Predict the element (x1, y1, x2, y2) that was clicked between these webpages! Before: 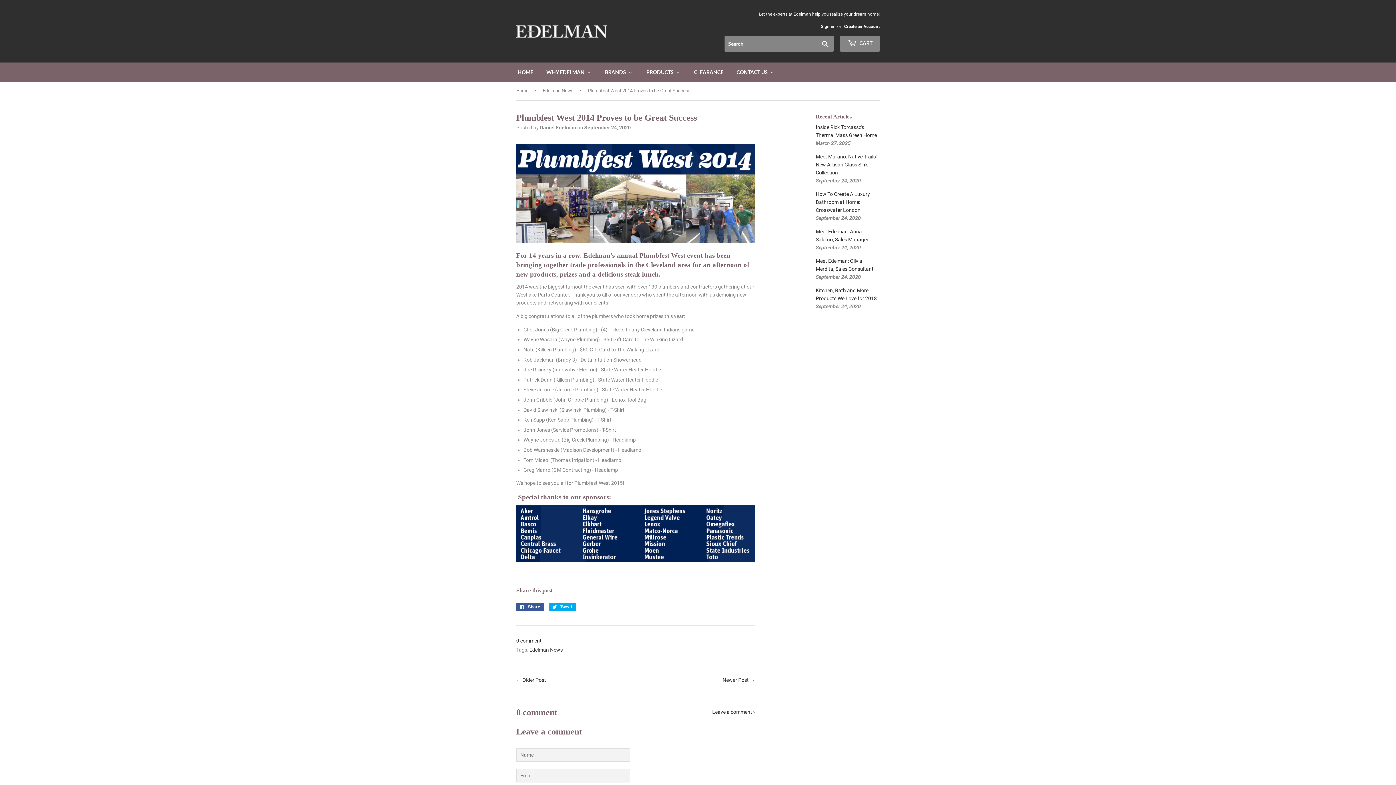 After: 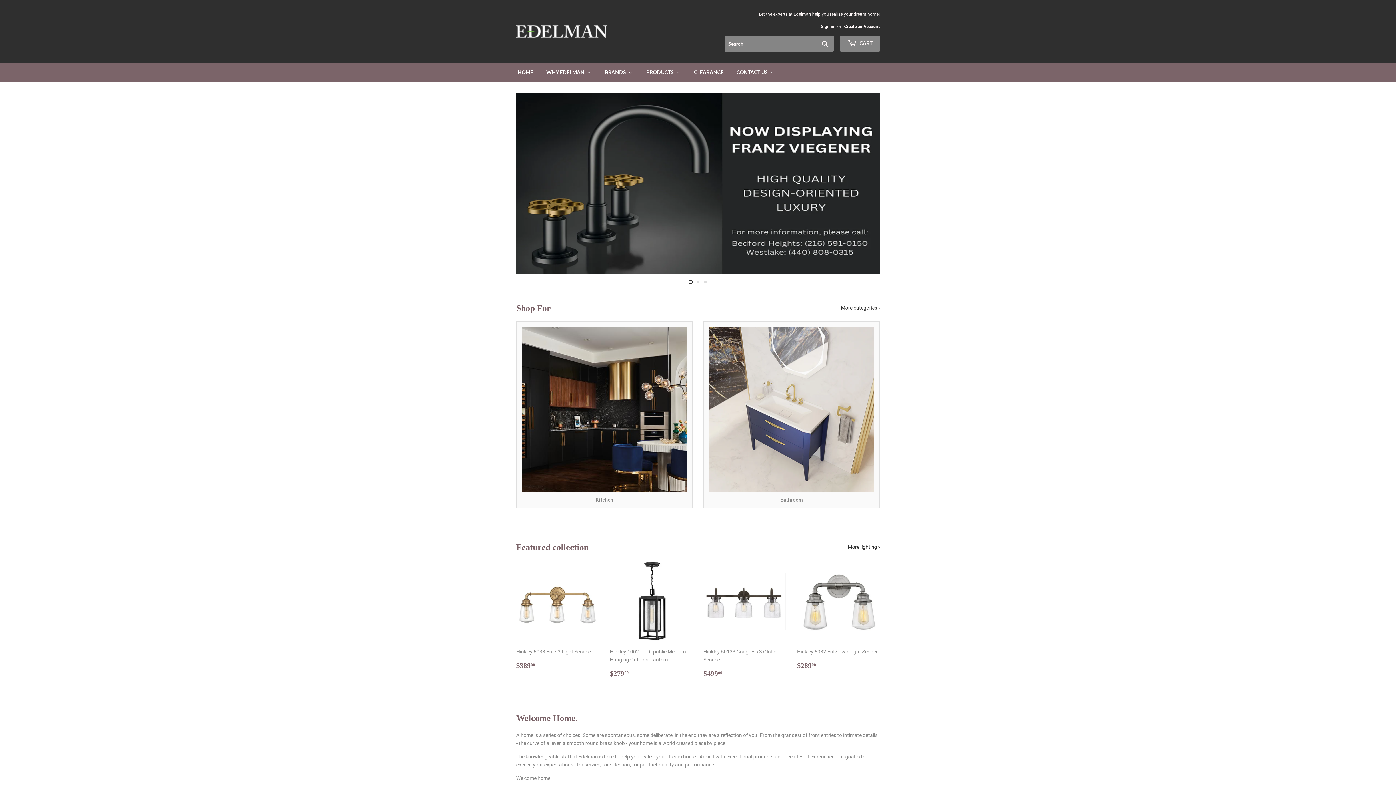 Action: label: Home bbox: (510, 62, 539, 81)